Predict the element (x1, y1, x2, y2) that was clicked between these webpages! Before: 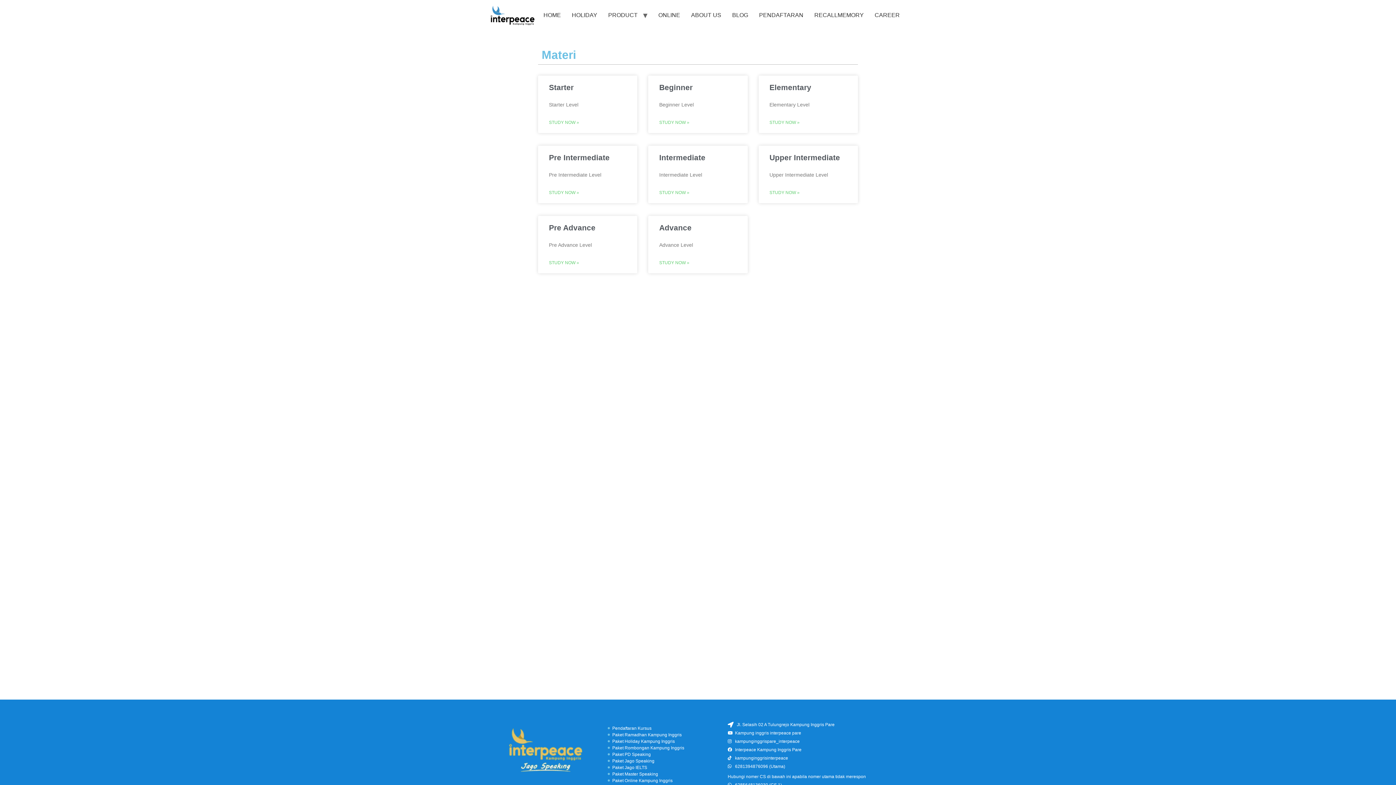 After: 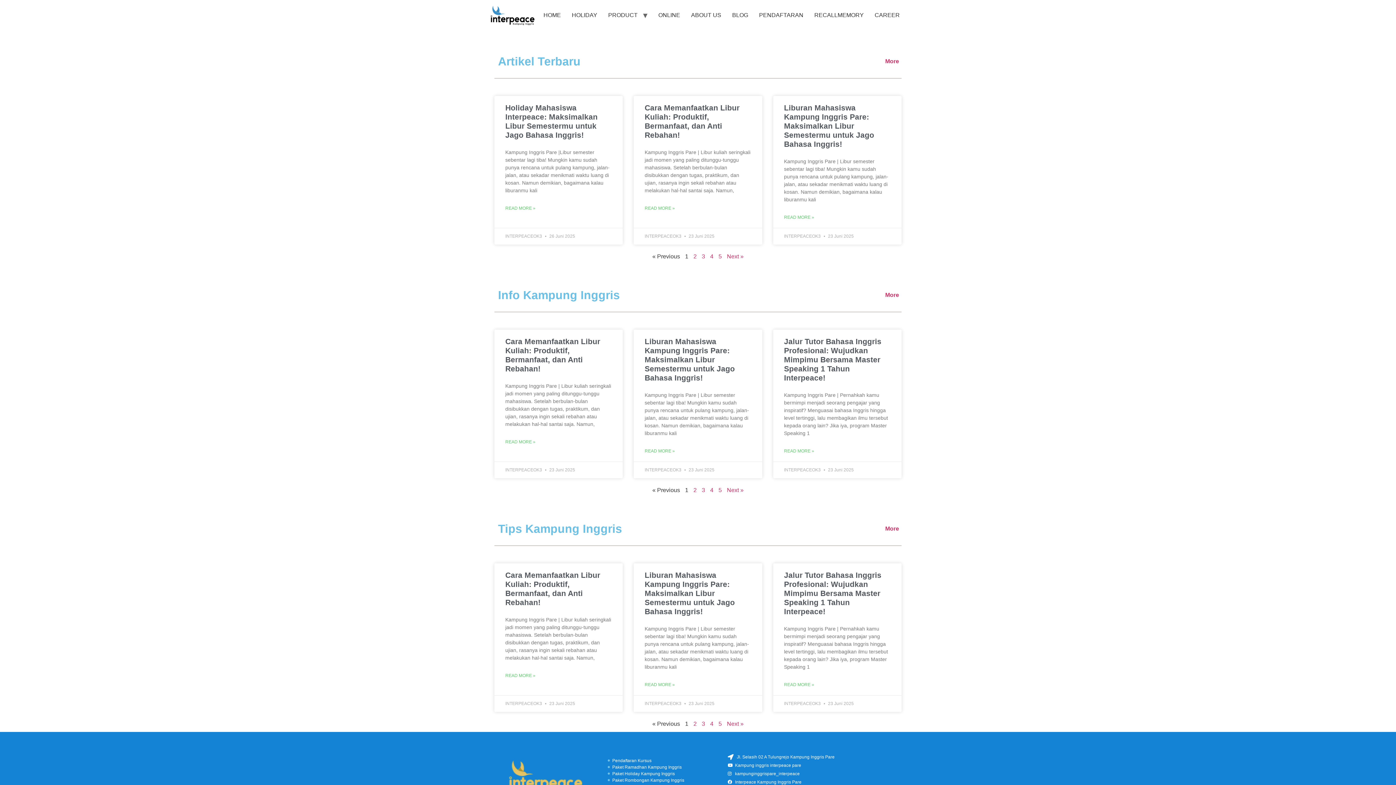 Action: bbox: (726, 8, 753, 22) label: BLOG